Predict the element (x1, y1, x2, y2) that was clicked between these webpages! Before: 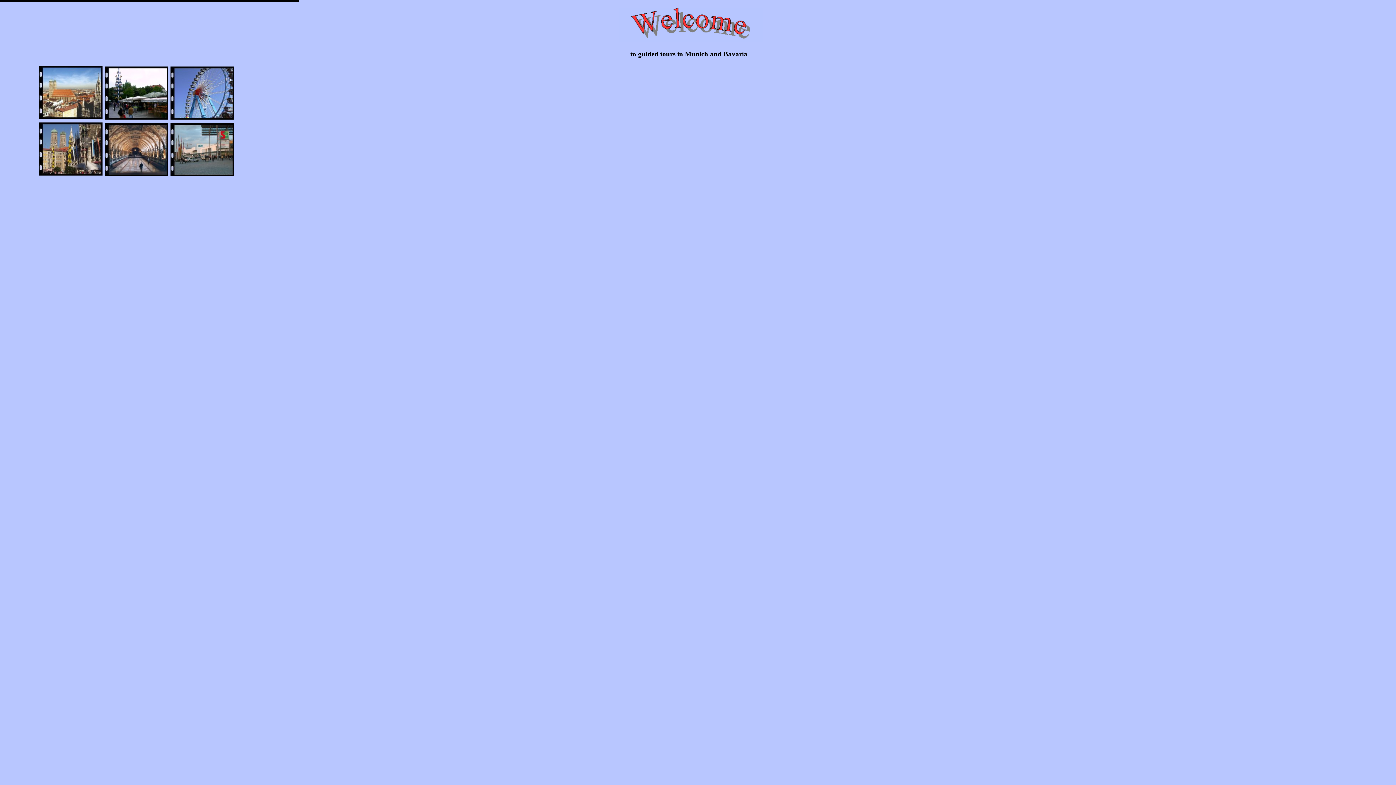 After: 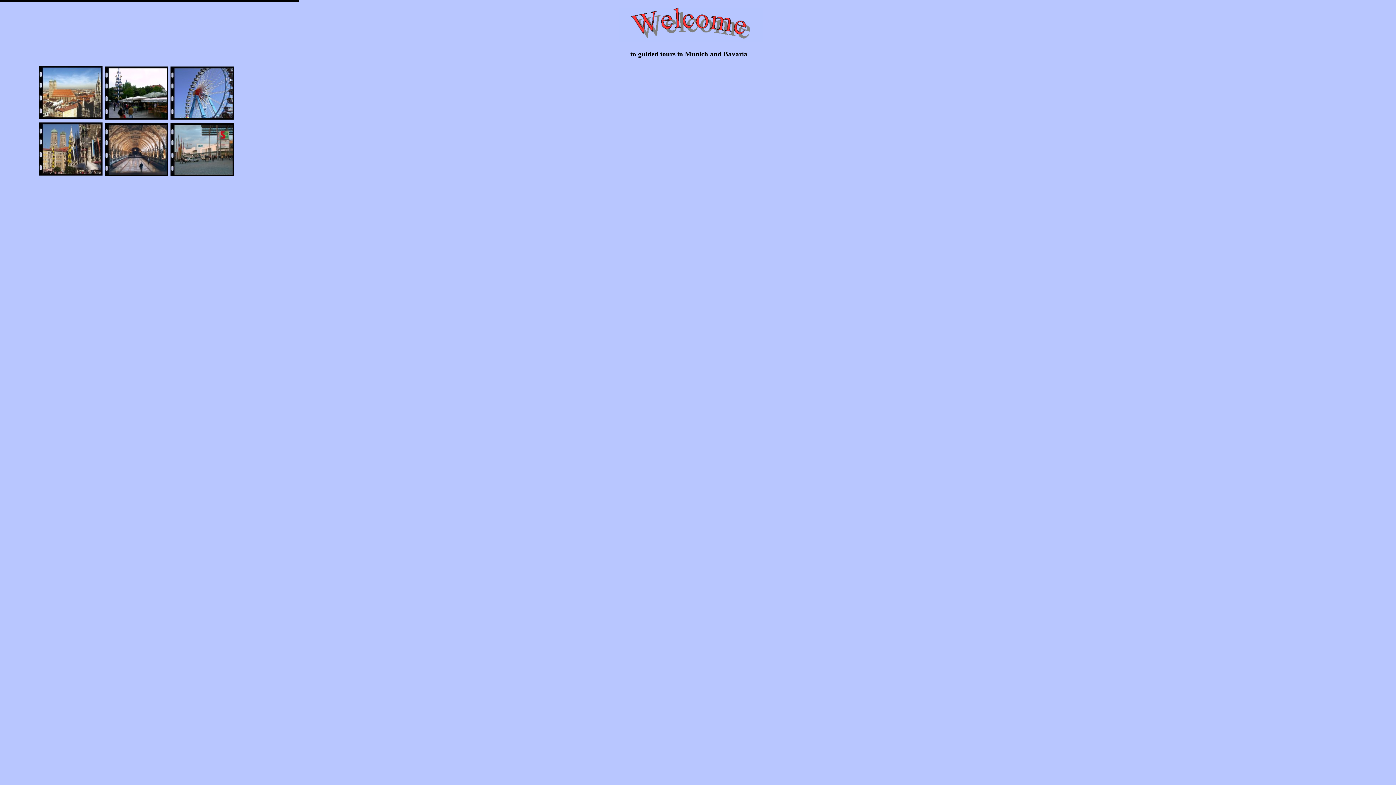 Action: bbox: (104, 114, 168, 120)